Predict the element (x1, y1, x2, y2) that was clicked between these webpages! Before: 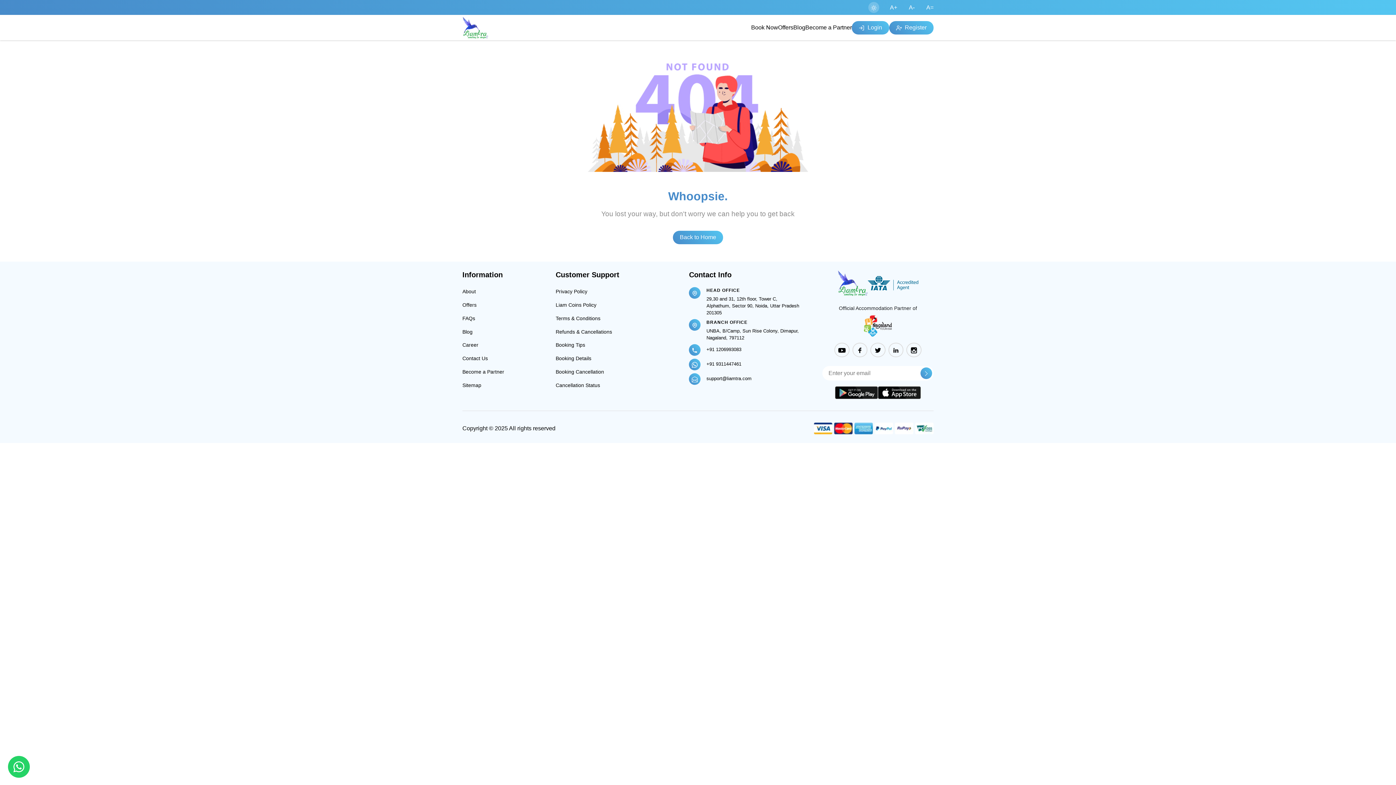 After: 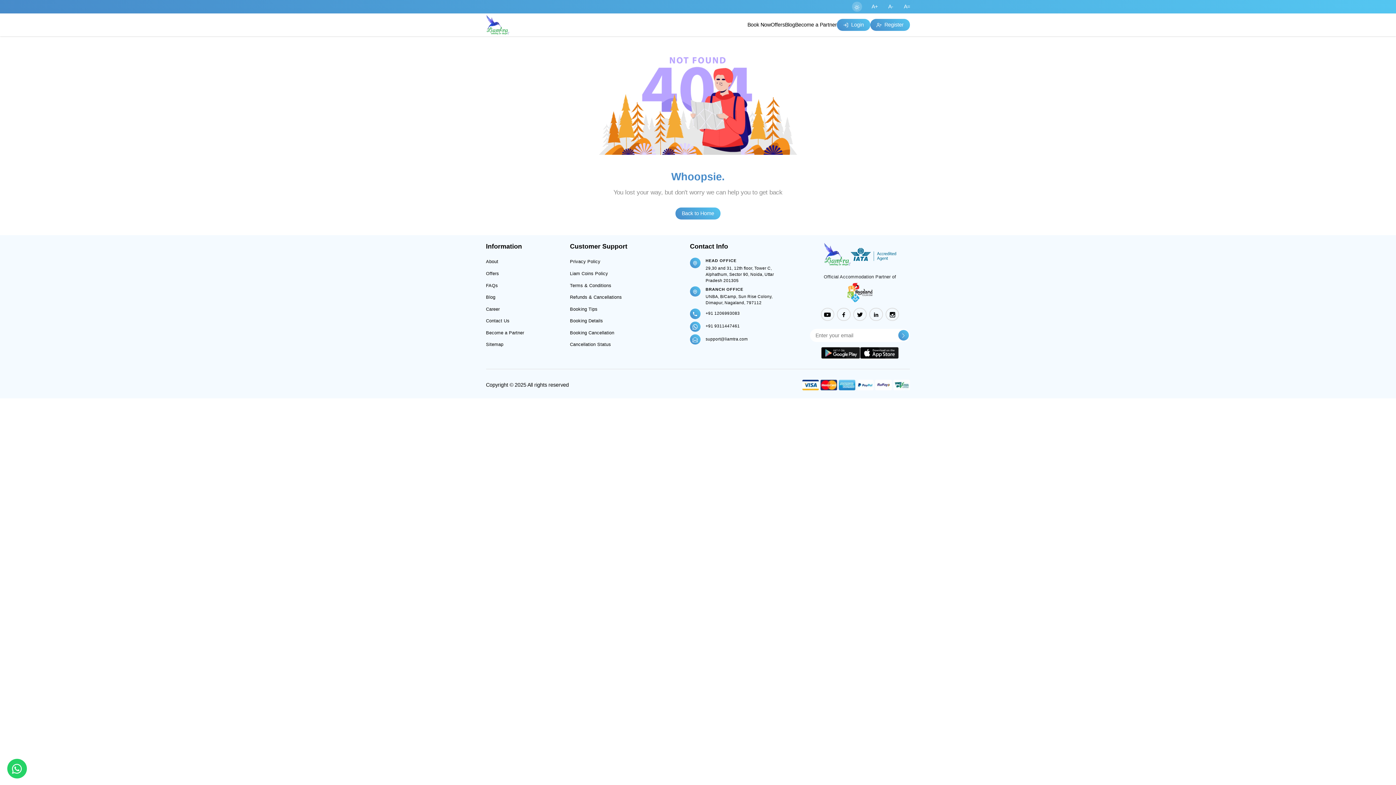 Action: label: A- bbox: (909, 3, 914, 11)